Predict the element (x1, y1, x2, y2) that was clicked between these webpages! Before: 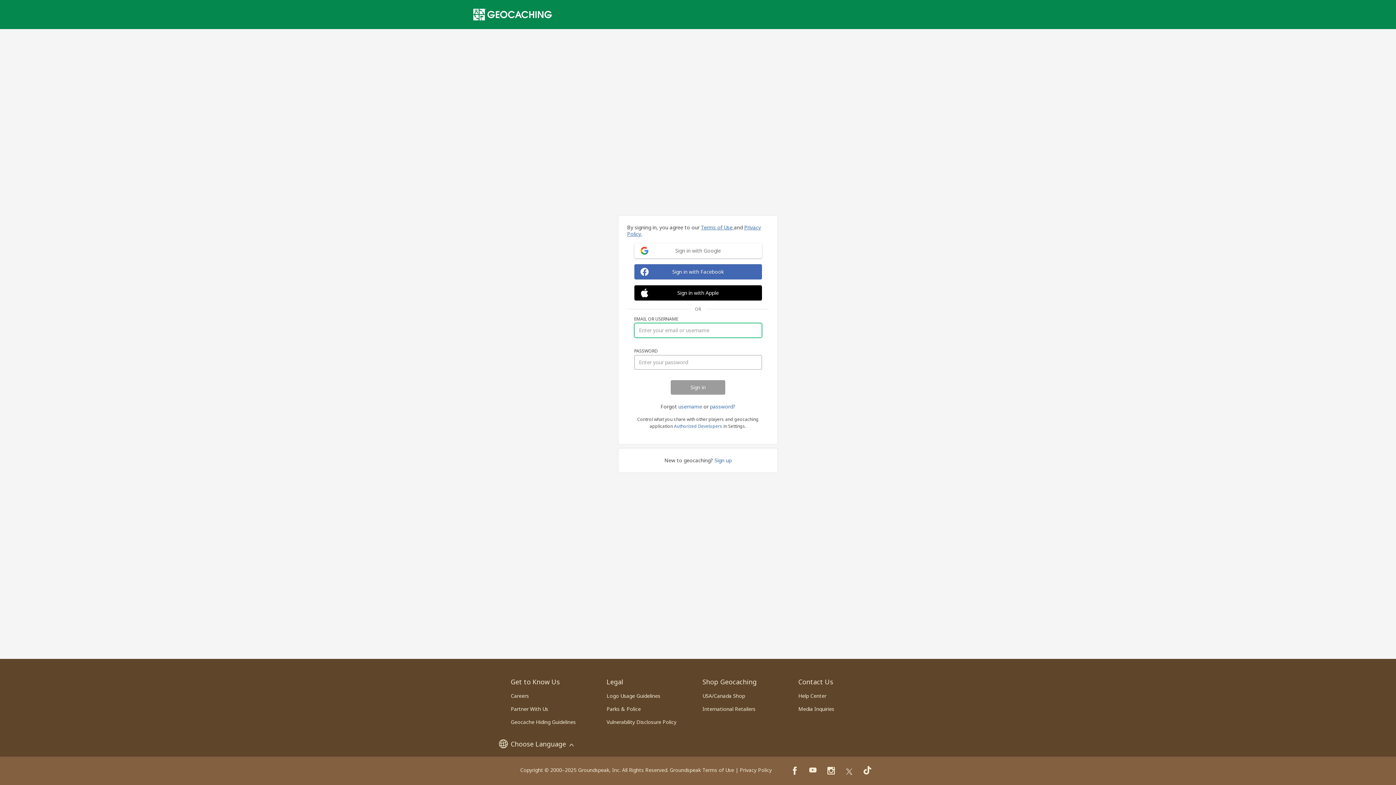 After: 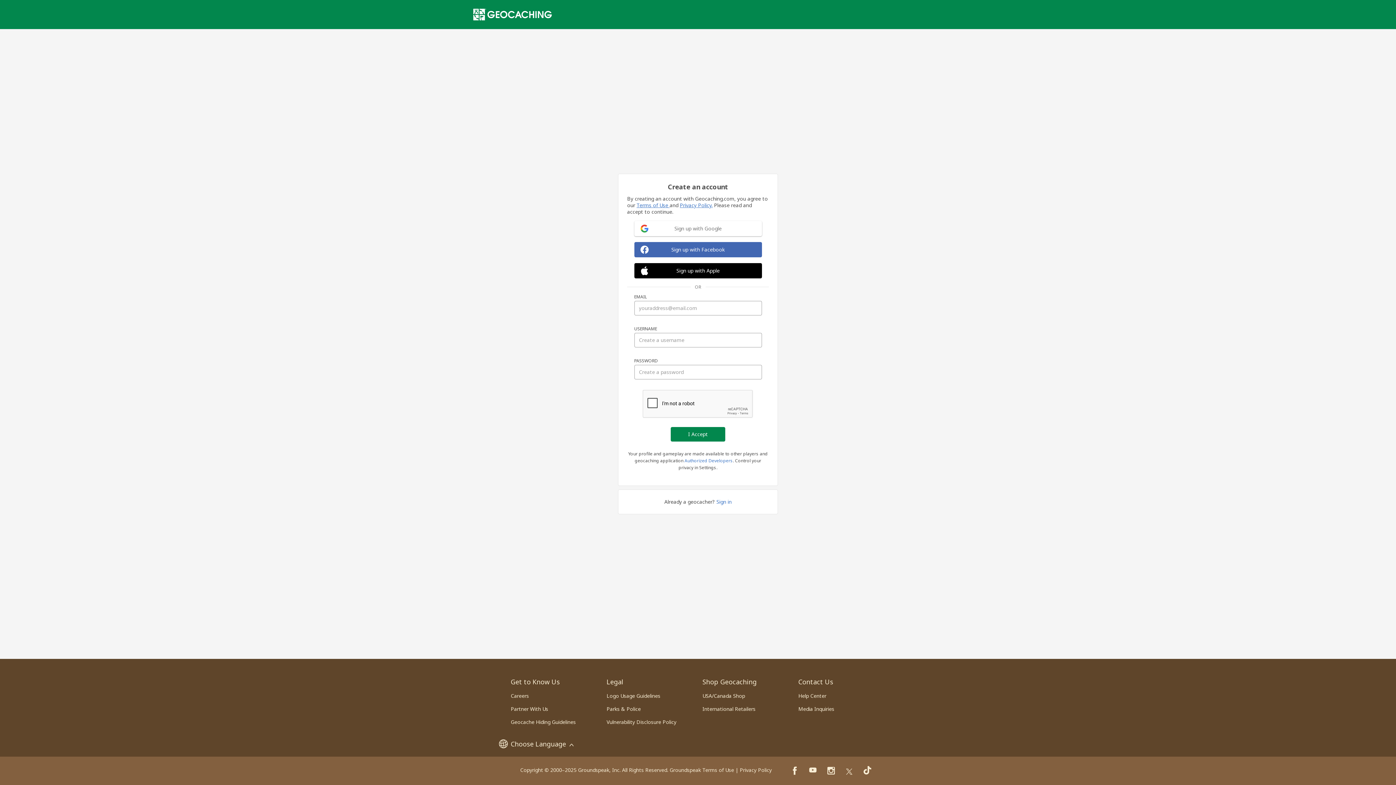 Action: label: Sign up bbox: (714, 457, 731, 463)